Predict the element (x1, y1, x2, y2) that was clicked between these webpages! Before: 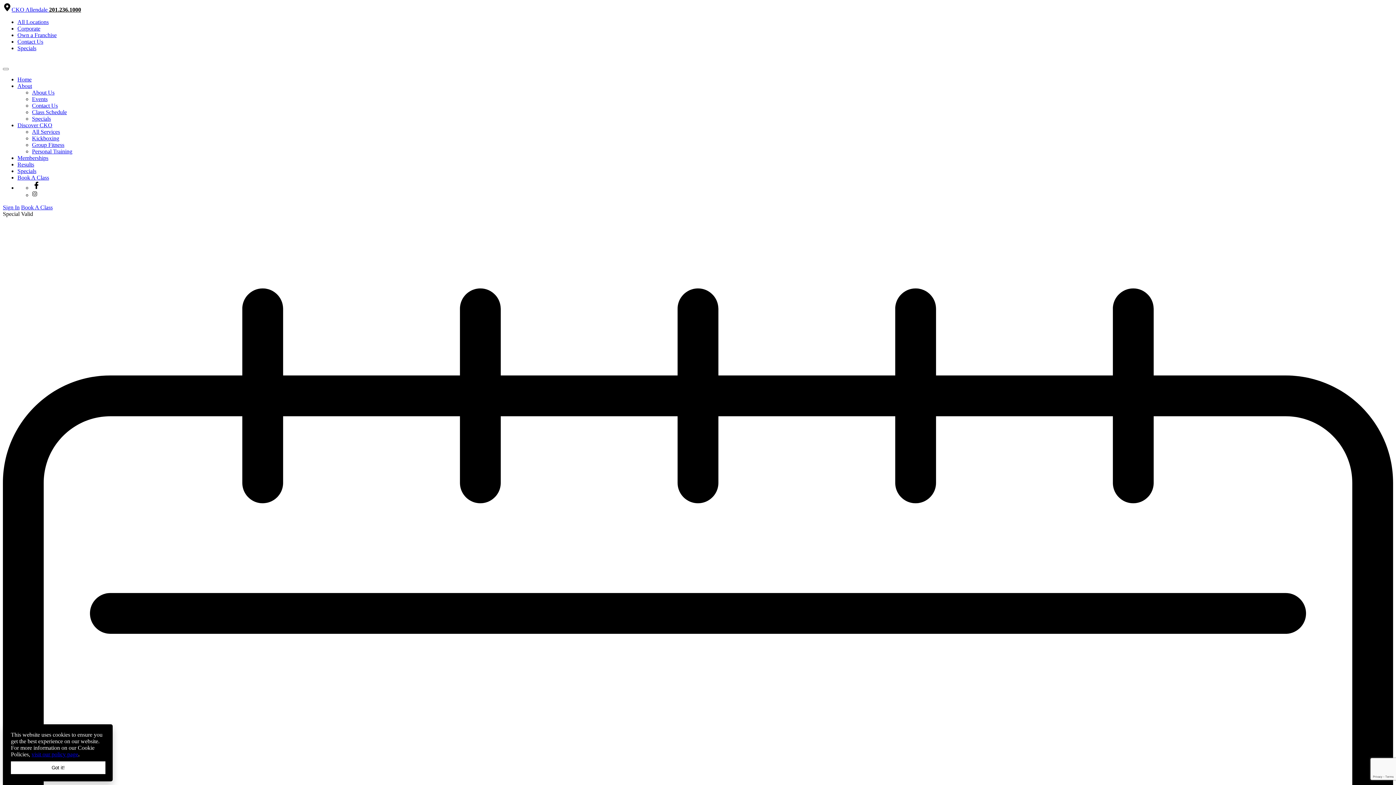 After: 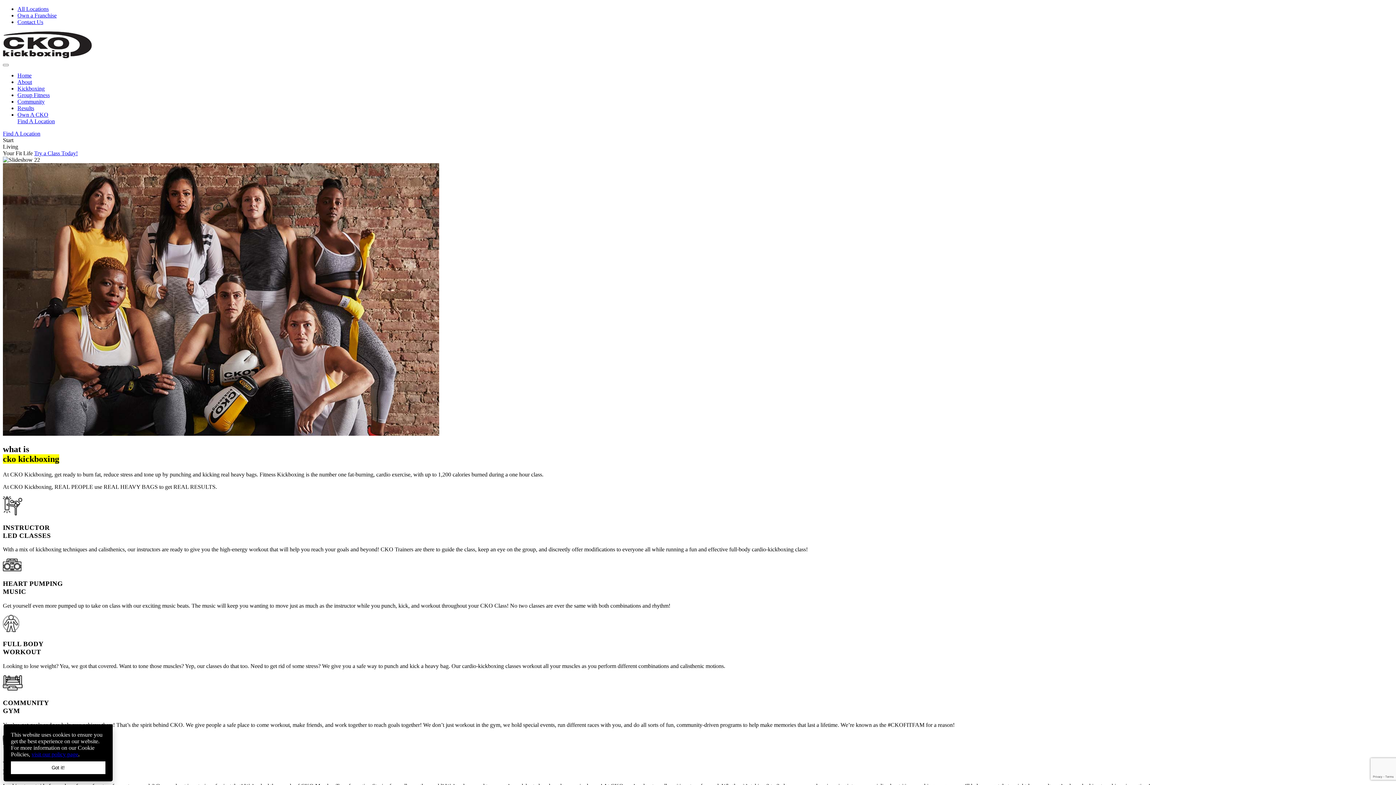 Action: label: Corporate bbox: (17, 25, 40, 31)